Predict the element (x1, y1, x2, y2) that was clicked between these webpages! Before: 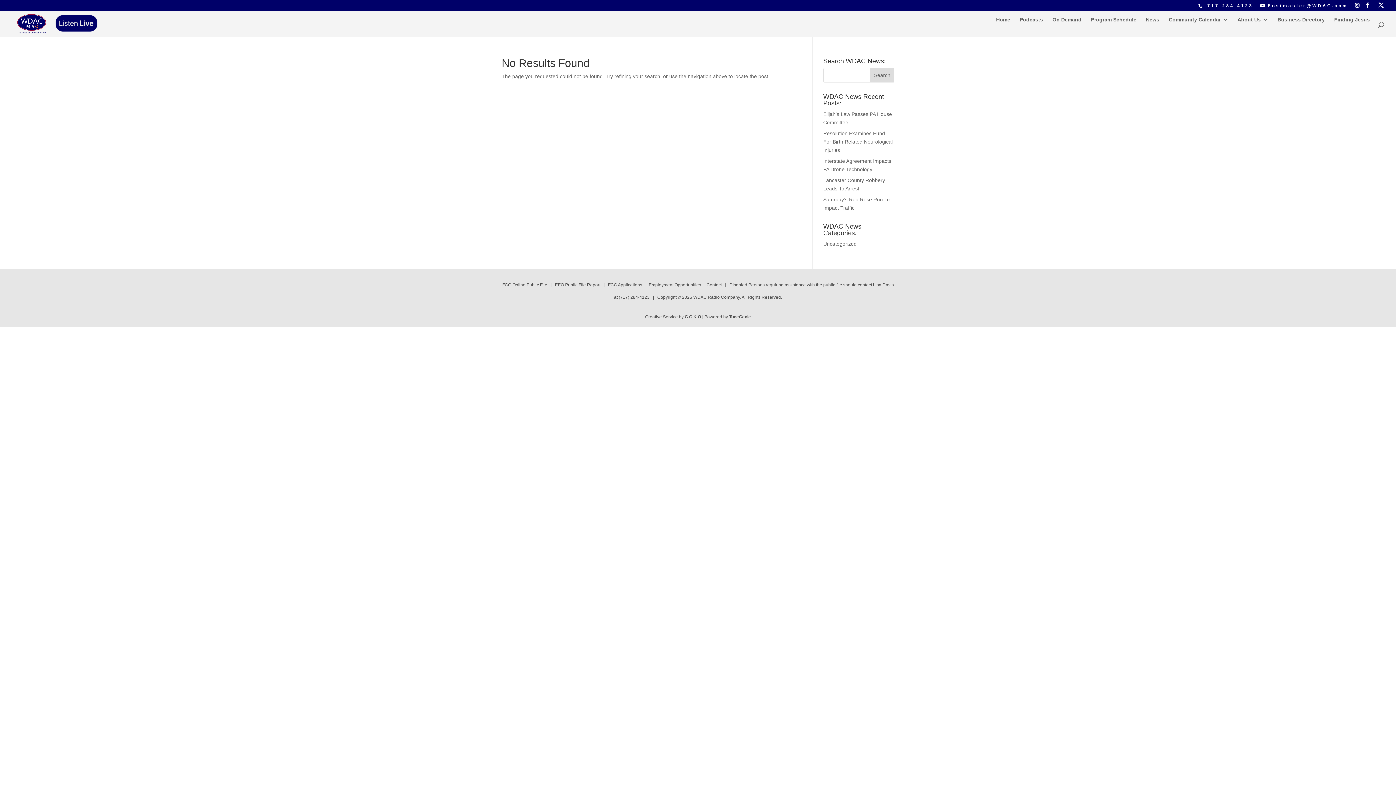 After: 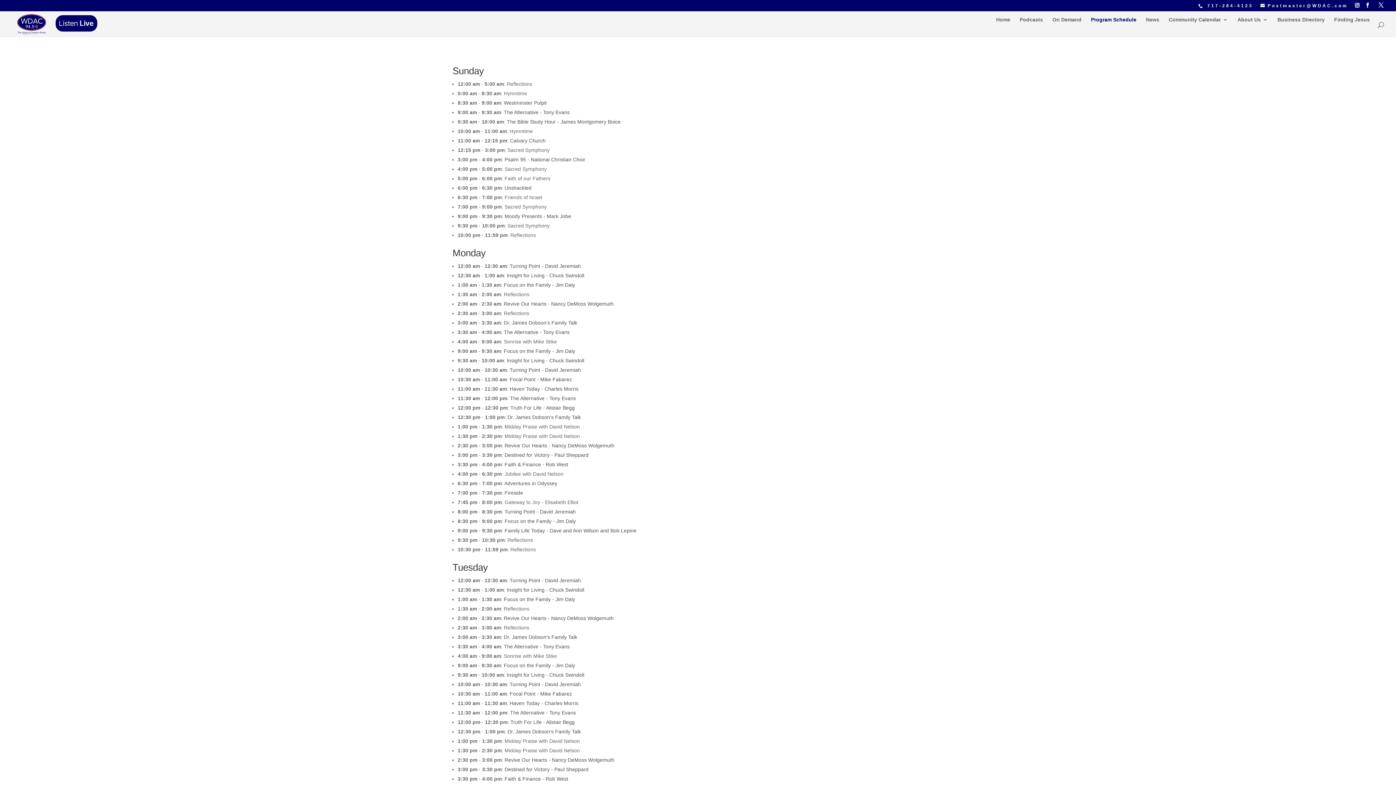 Action: bbox: (1091, 17, 1136, 36) label: Program Schedule